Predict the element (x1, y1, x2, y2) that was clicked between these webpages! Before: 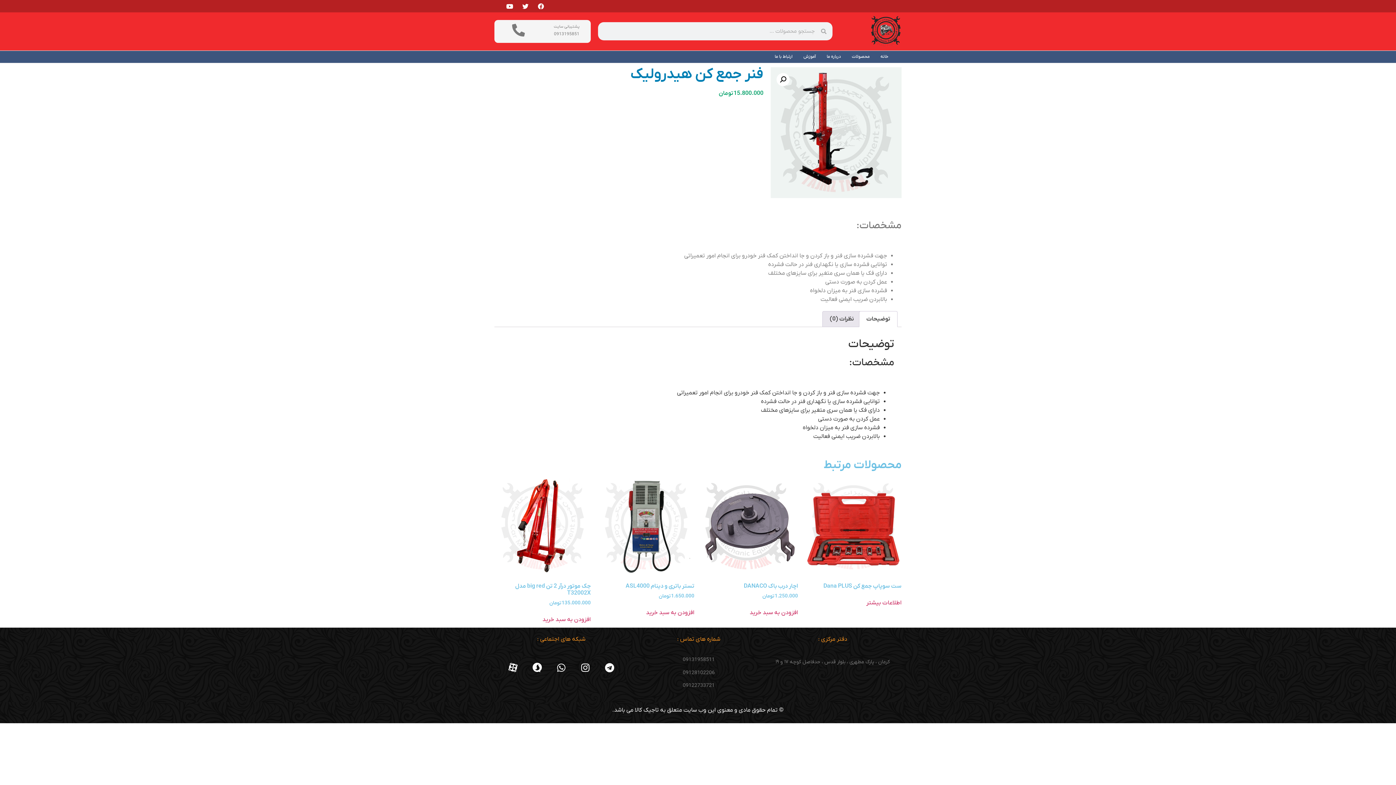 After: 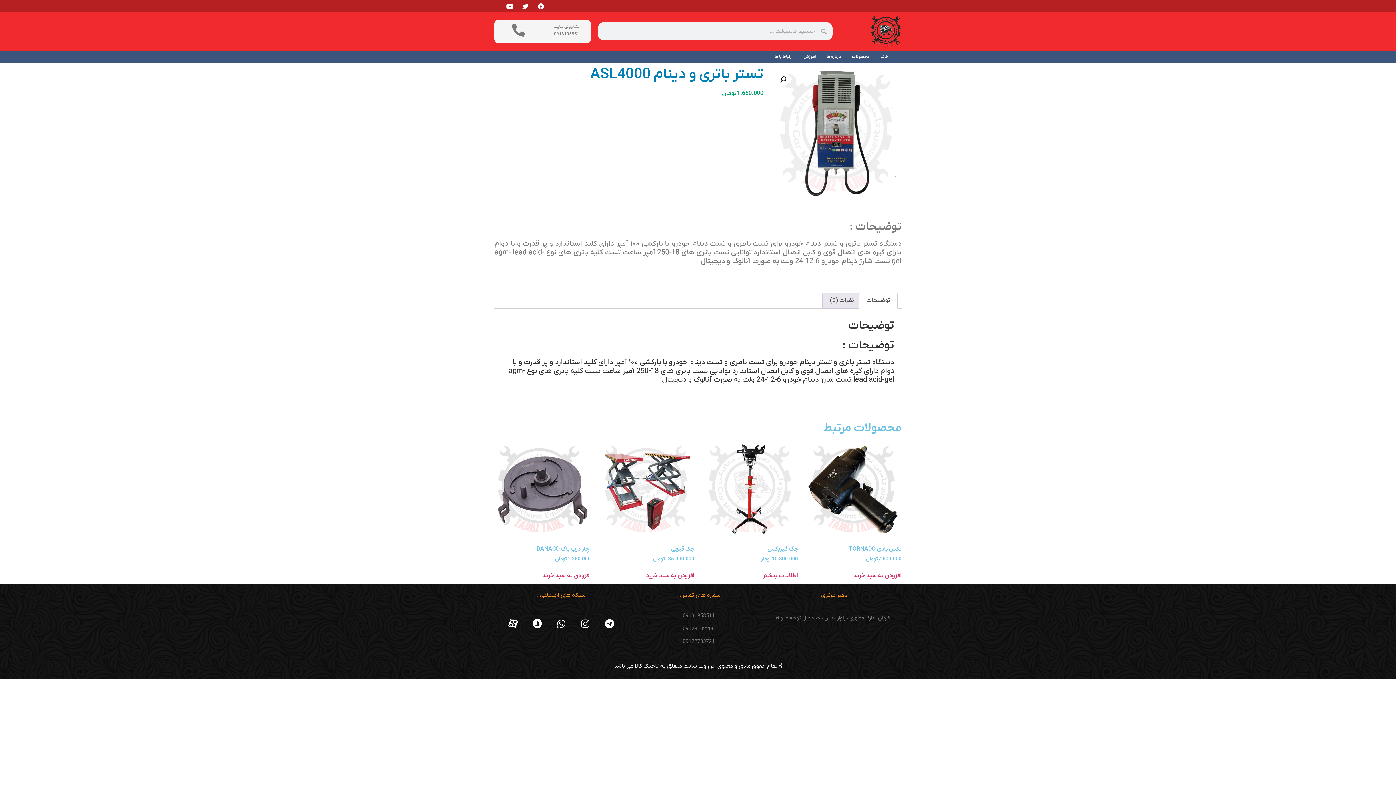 Action: bbox: (598, 478, 694, 600) label: تستر باتری و دینام ASL4000‎‎
1.650.000 تومان